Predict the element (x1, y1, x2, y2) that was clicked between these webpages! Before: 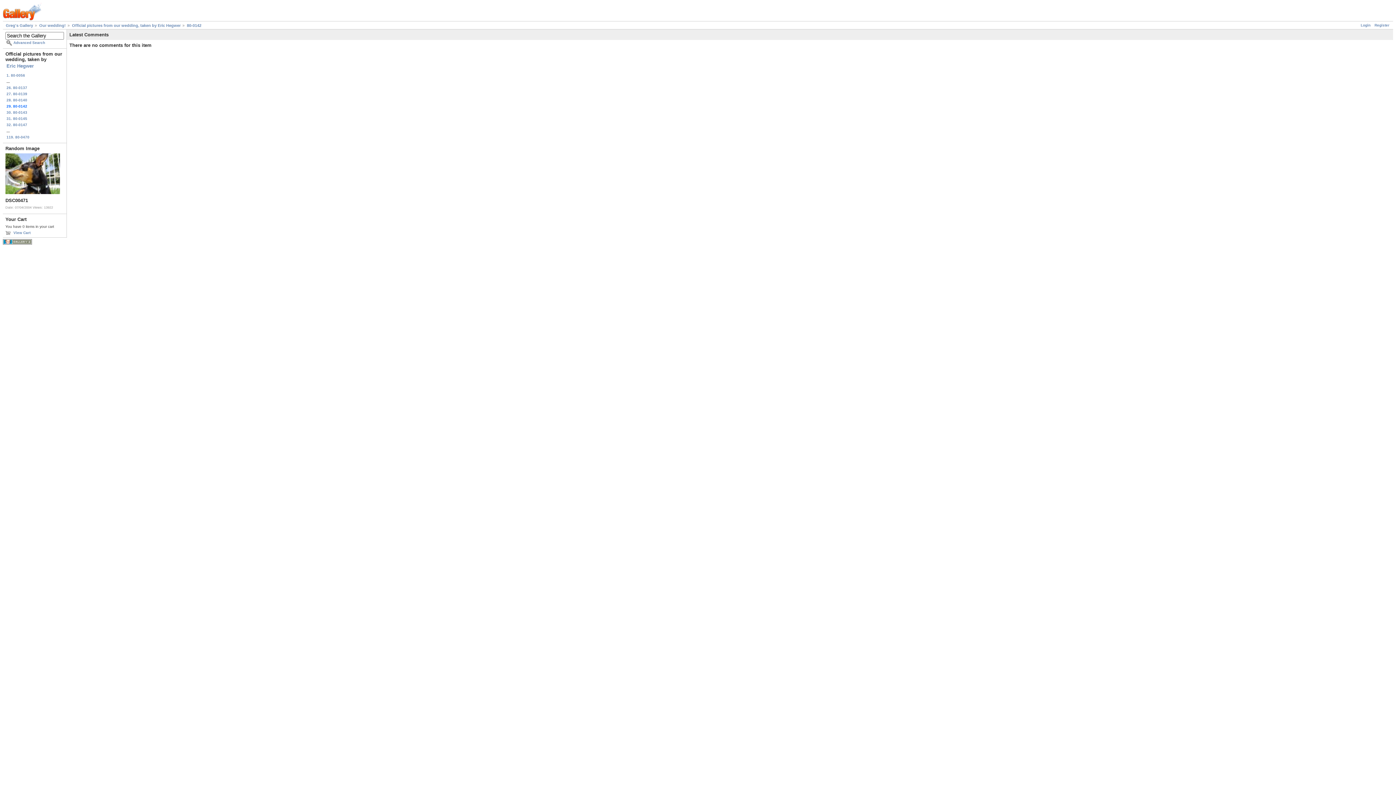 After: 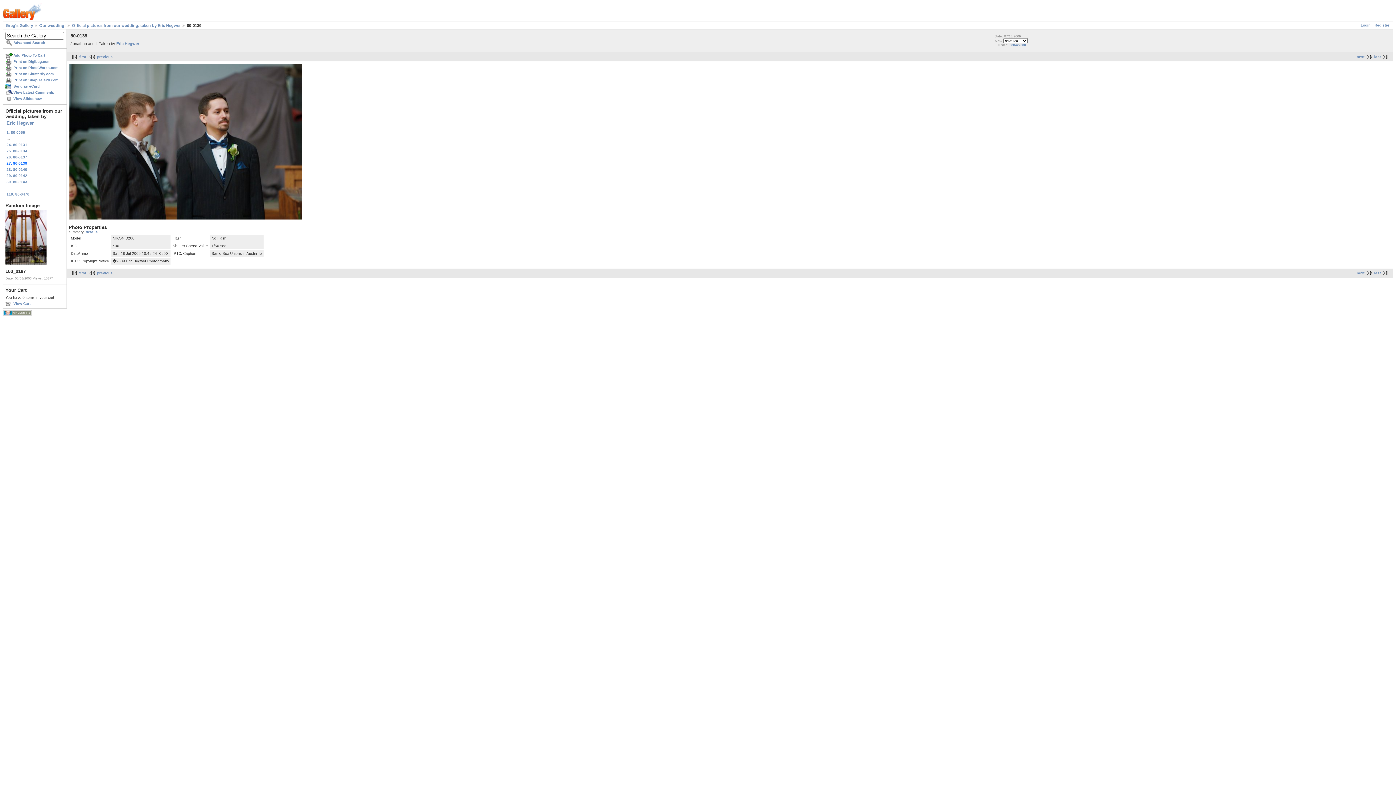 Action: bbox: (5, 90, 64, 96) label: 27. 80-0139